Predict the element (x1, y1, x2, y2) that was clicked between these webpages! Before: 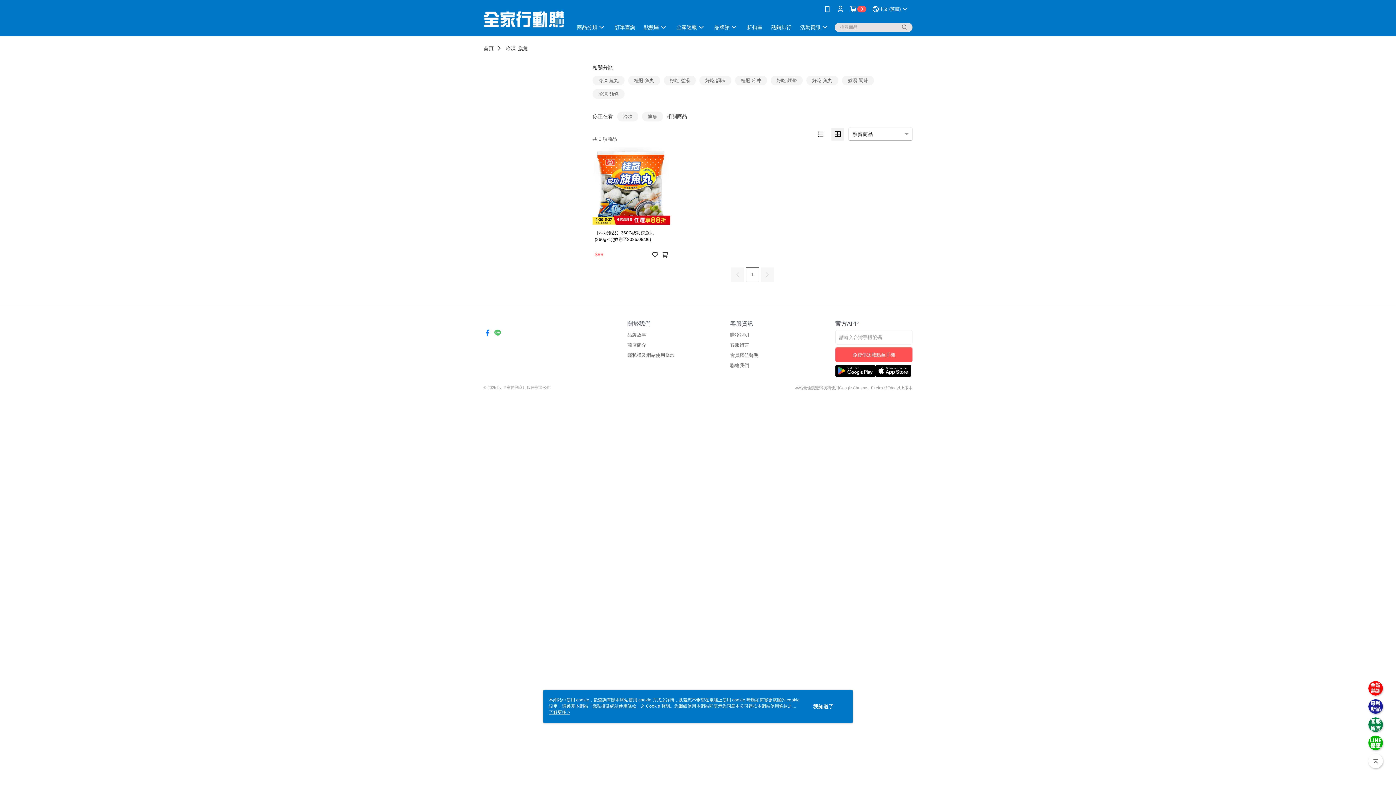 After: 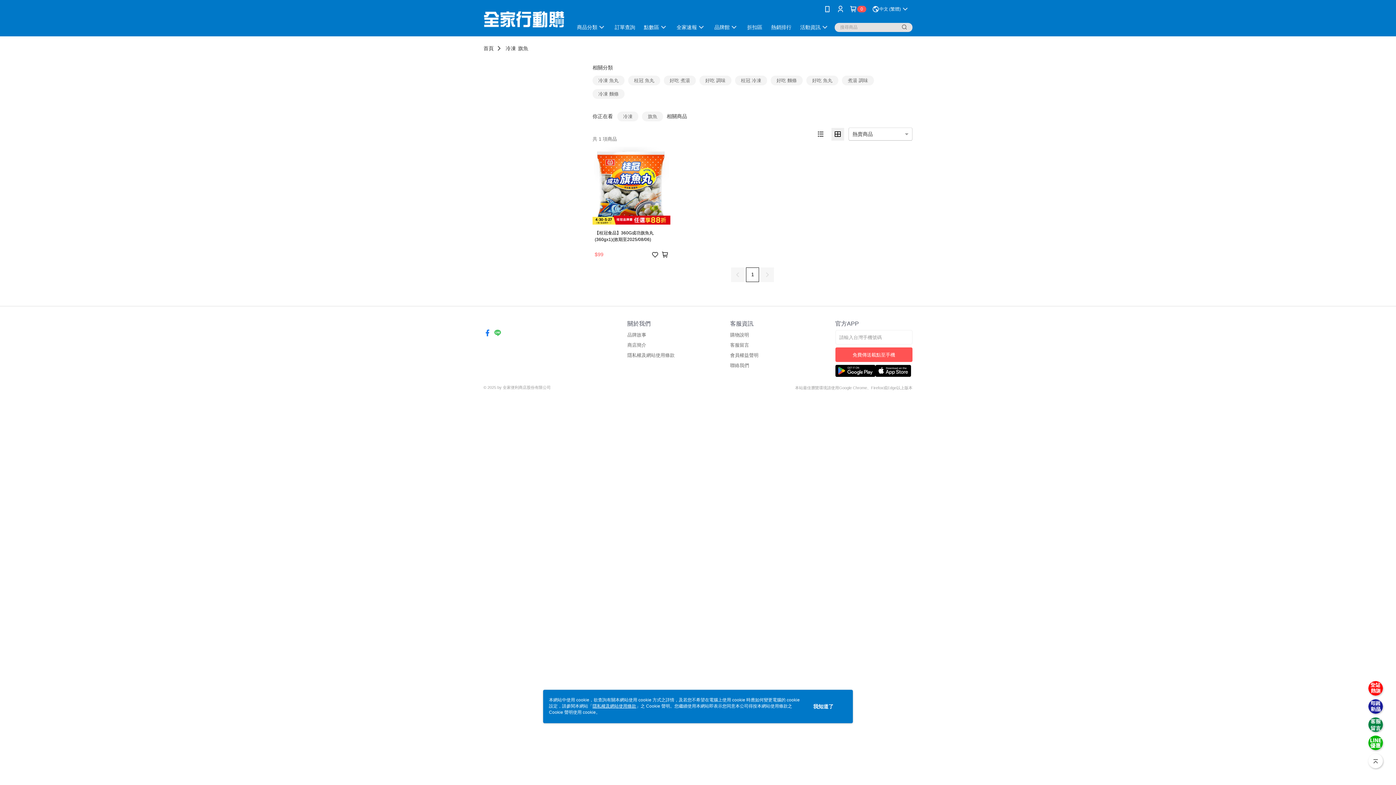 Action: bbox: (549, 710, 570, 715) label: 了解更多 >